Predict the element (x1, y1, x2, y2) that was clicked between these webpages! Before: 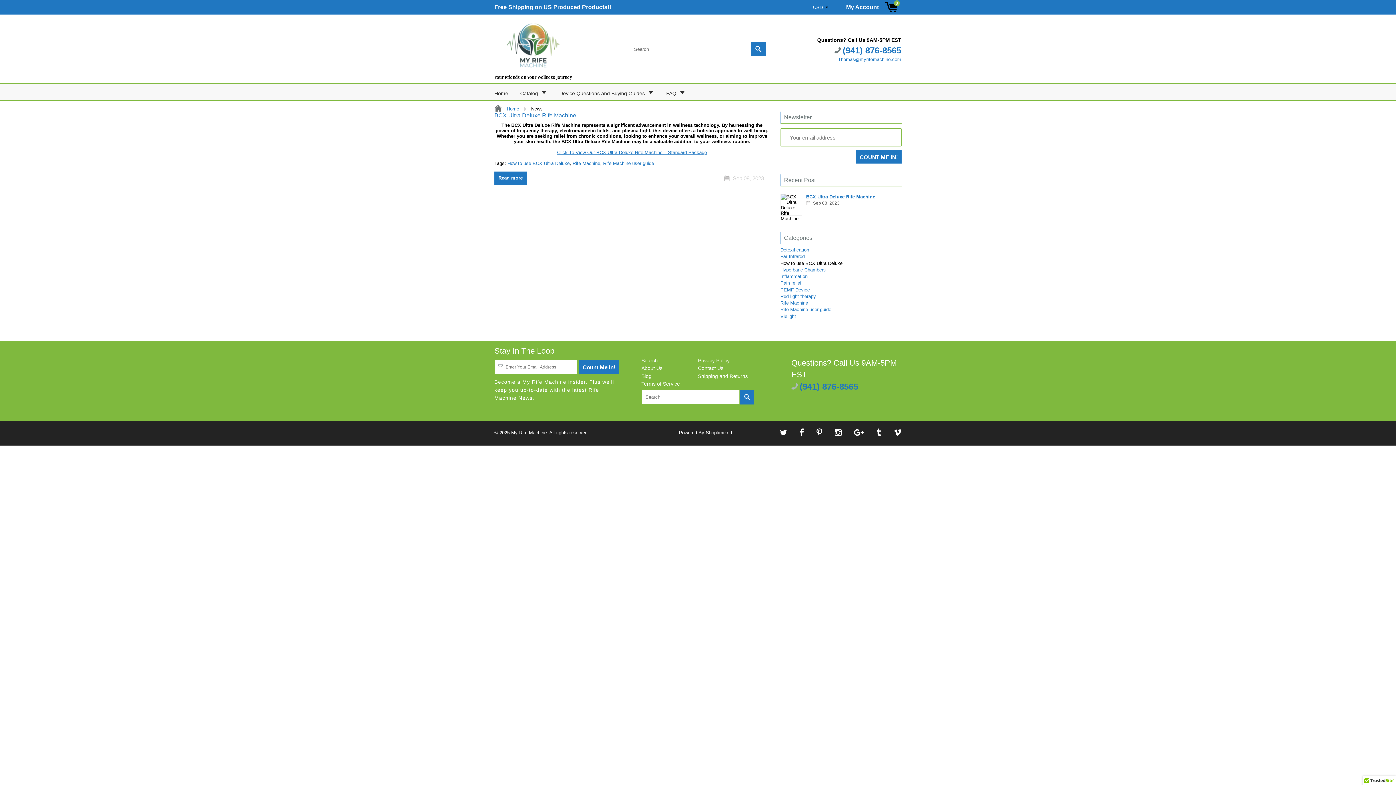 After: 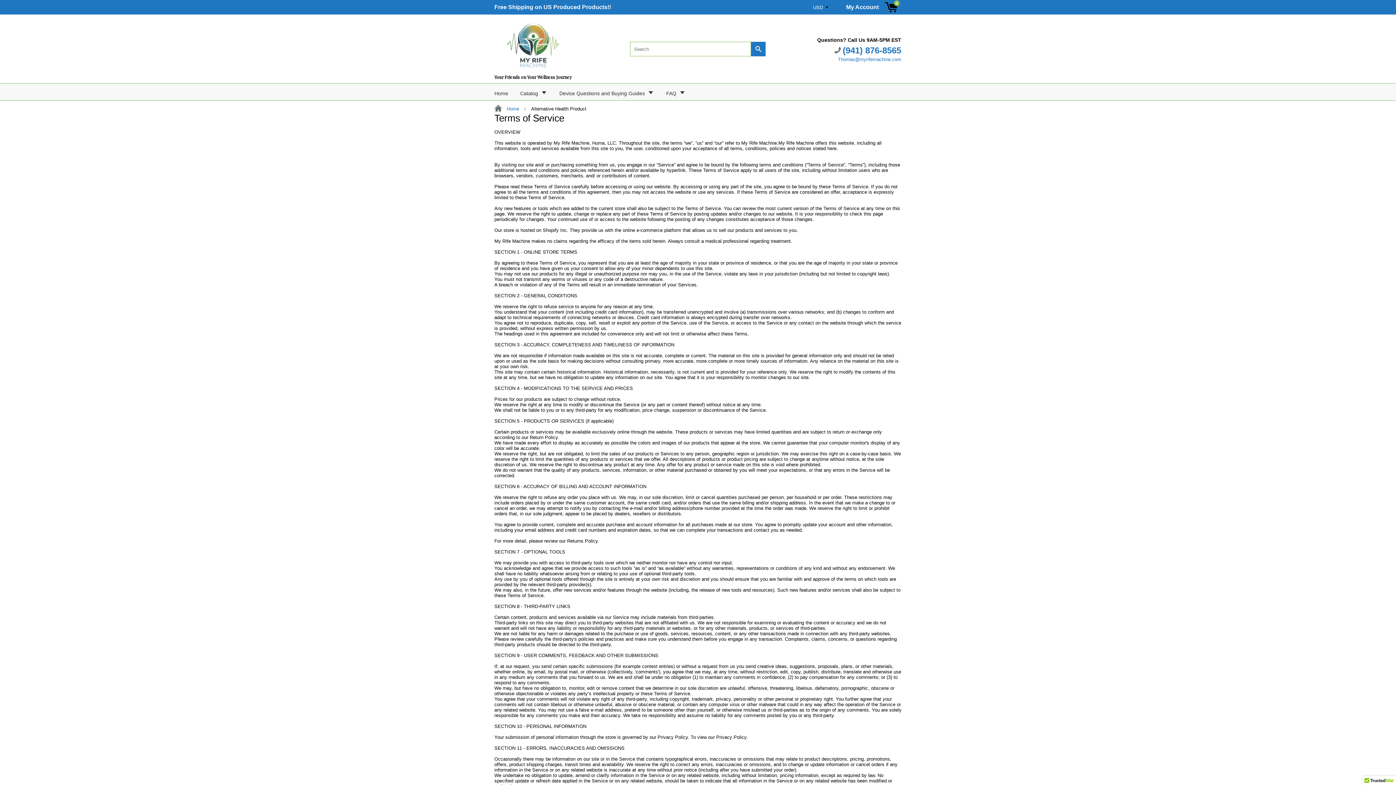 Action: bbox: (641, 381, 680, 386) label: Terms of Service